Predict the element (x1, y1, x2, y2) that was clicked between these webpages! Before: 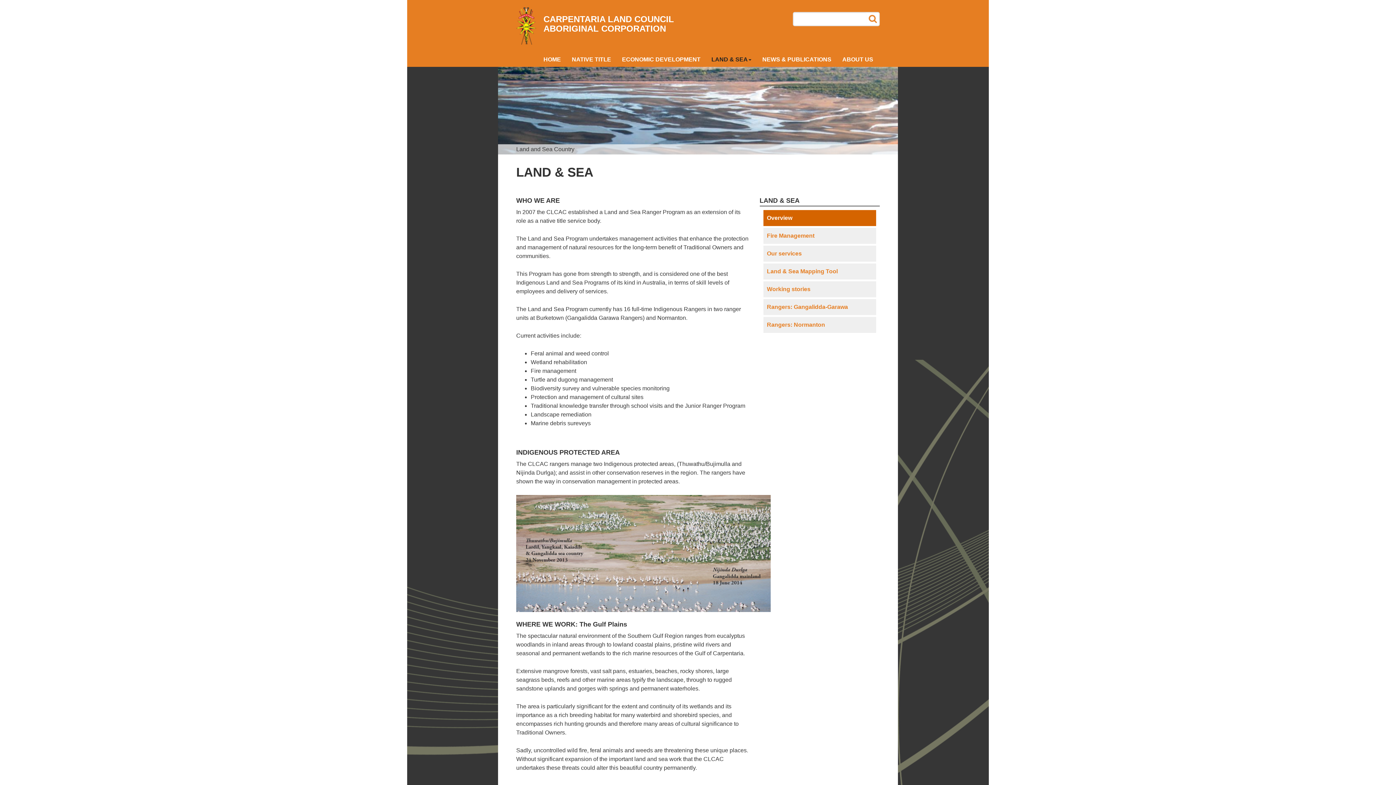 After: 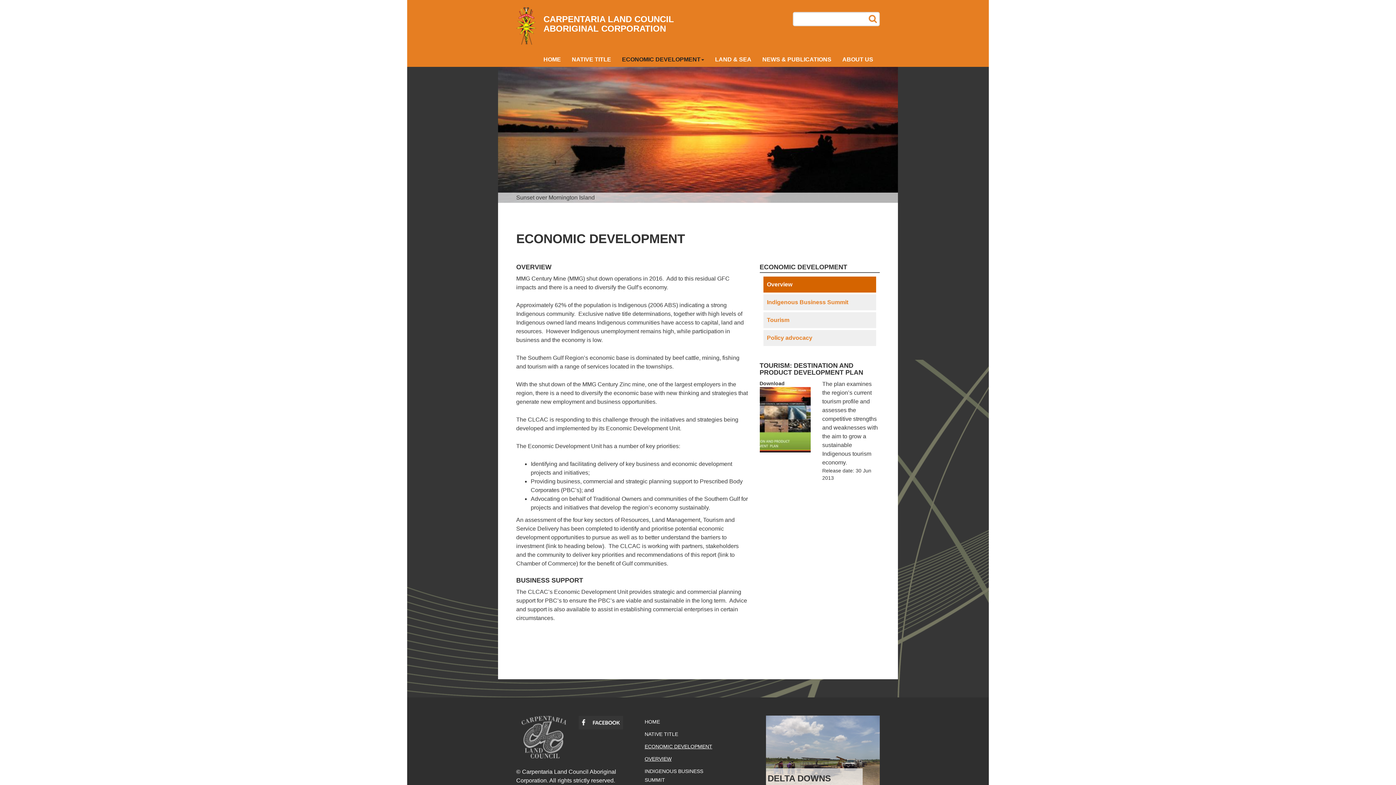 Action: label: ECONOMIC DEVELOPMENT bbox: (616, 52, 706, 66)